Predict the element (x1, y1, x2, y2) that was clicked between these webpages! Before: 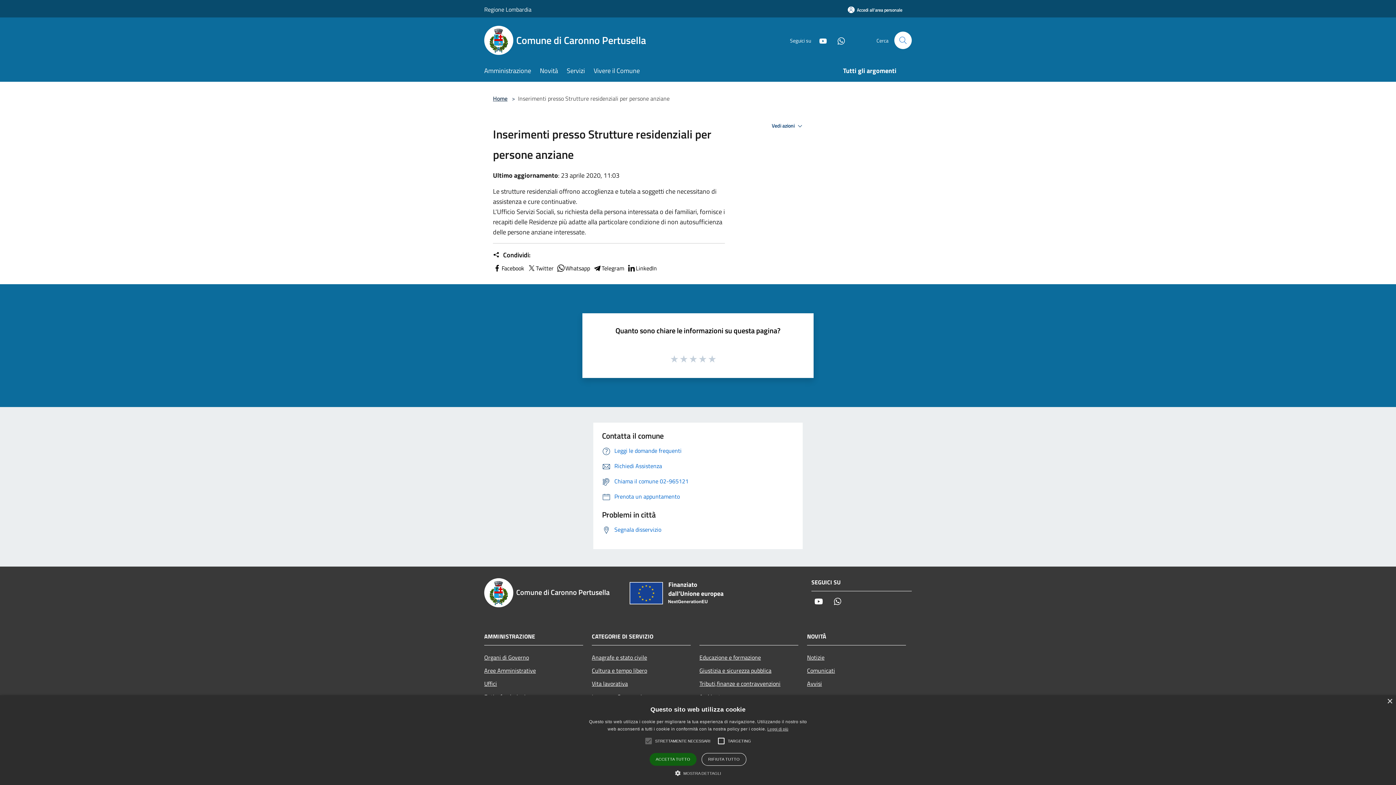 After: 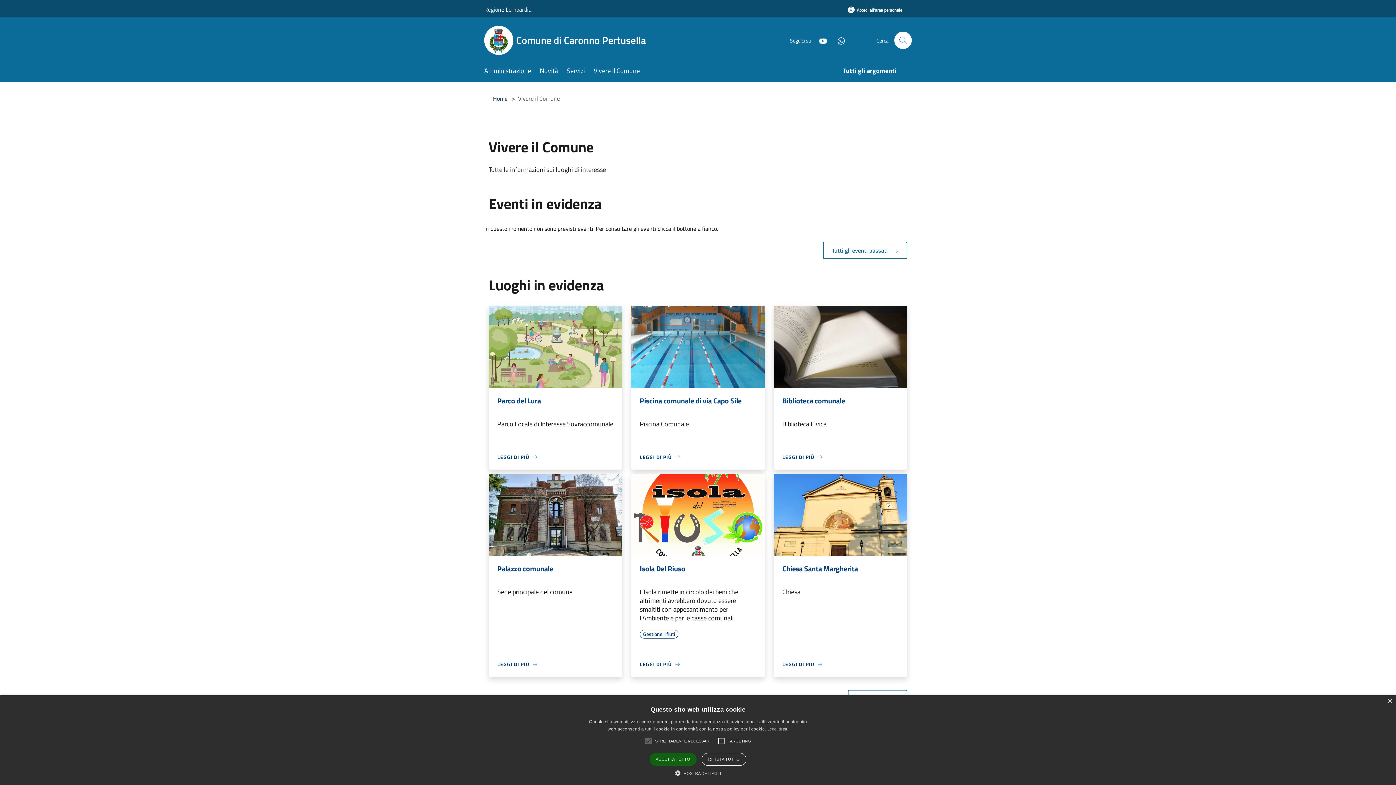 Action: label: Vivere il Comune bbox: (593, 61, 648, 81)